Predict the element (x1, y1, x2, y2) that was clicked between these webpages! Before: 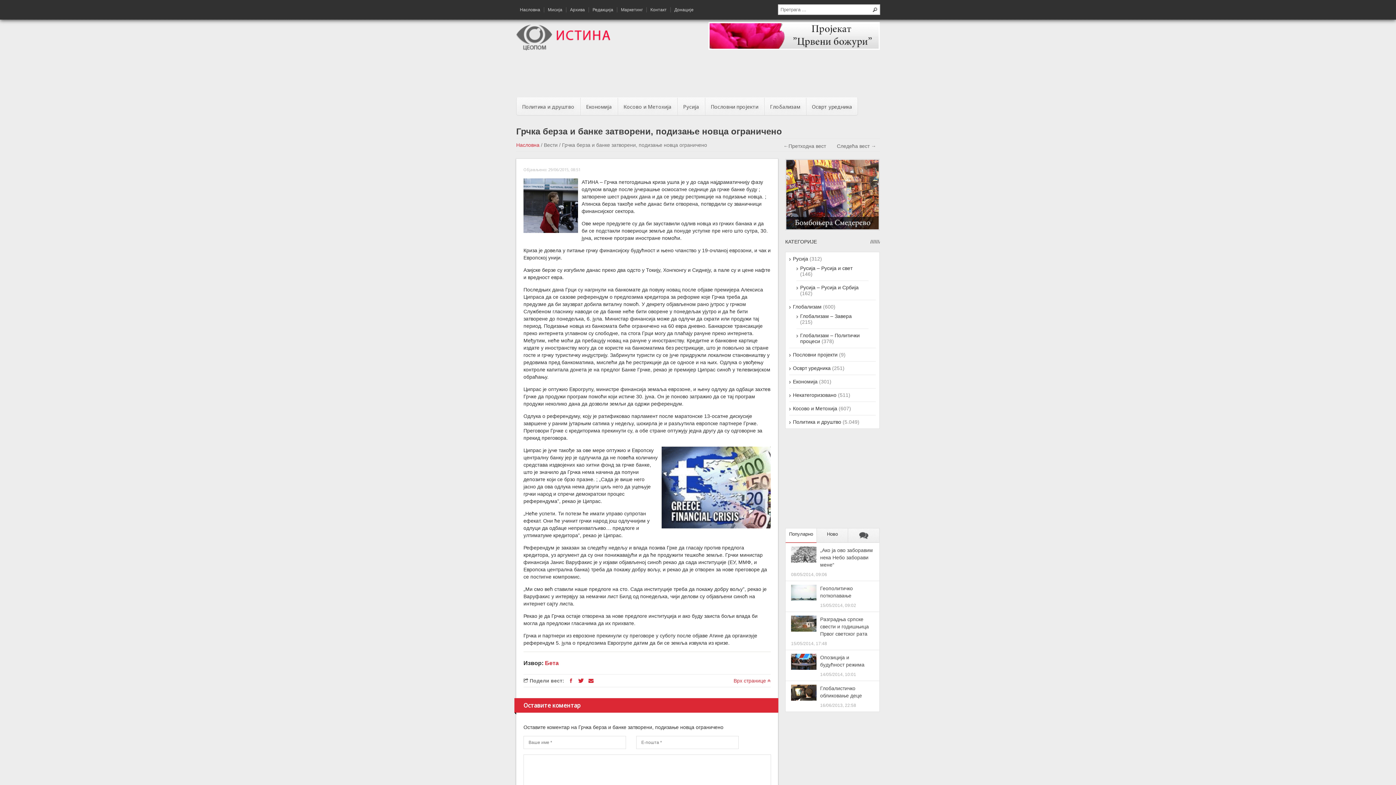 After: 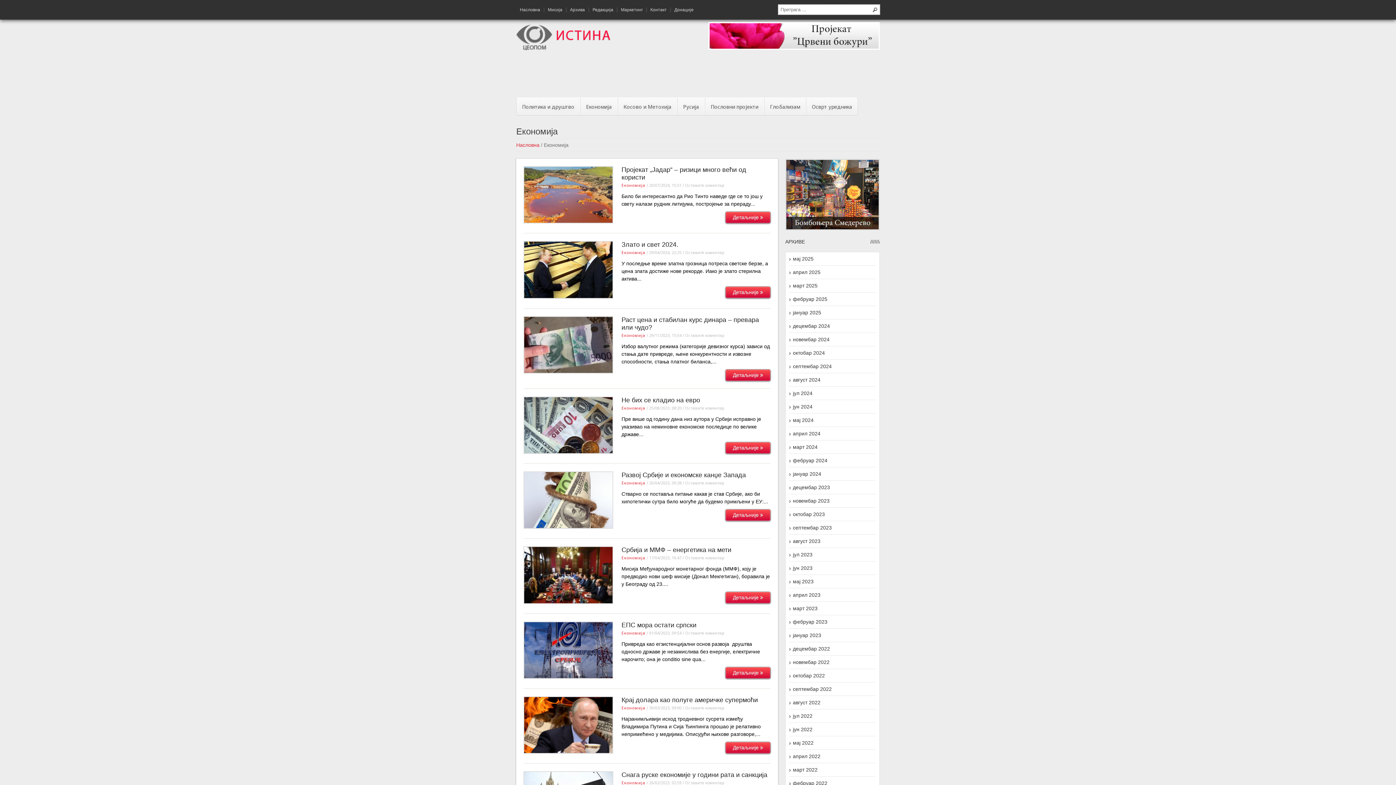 Action: label: Економија bbox: (580, 97, 617, 115)